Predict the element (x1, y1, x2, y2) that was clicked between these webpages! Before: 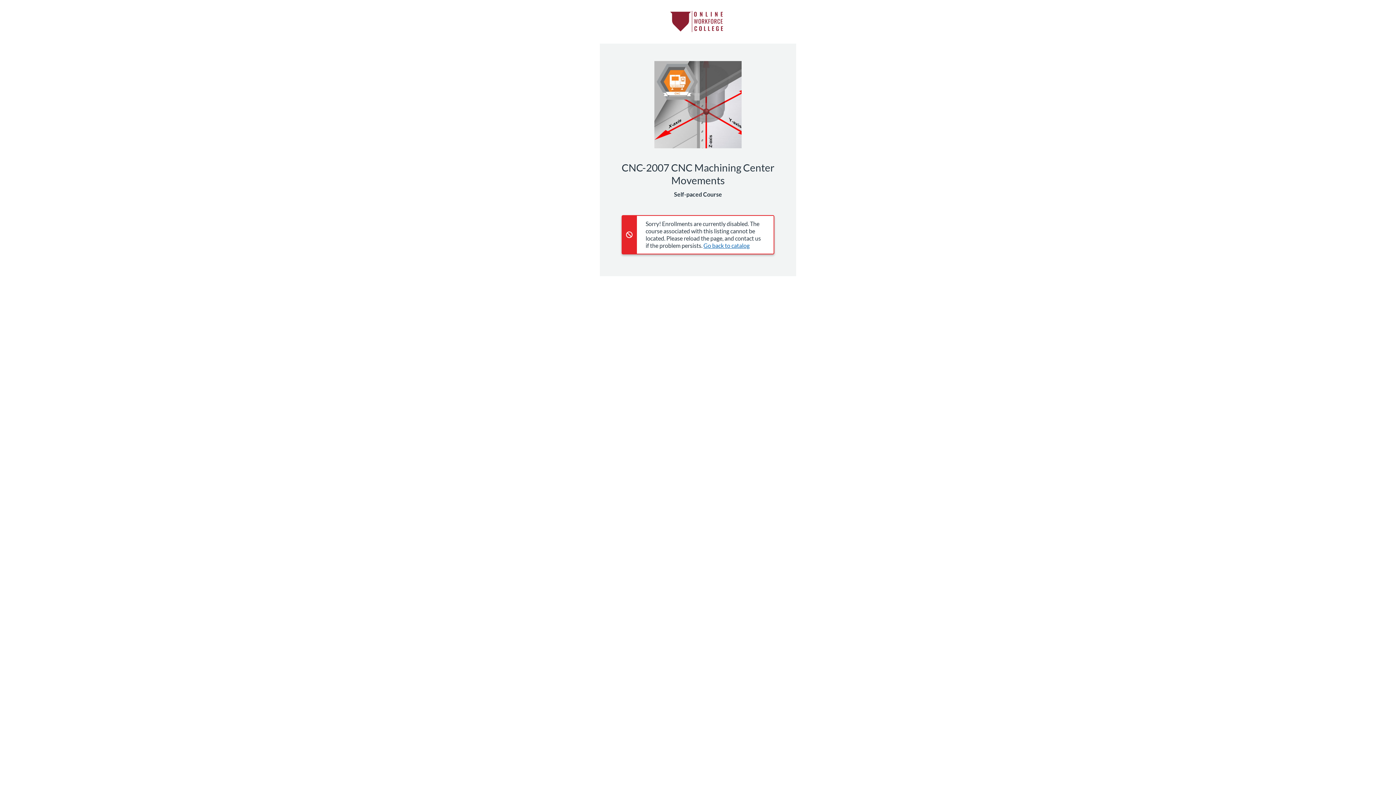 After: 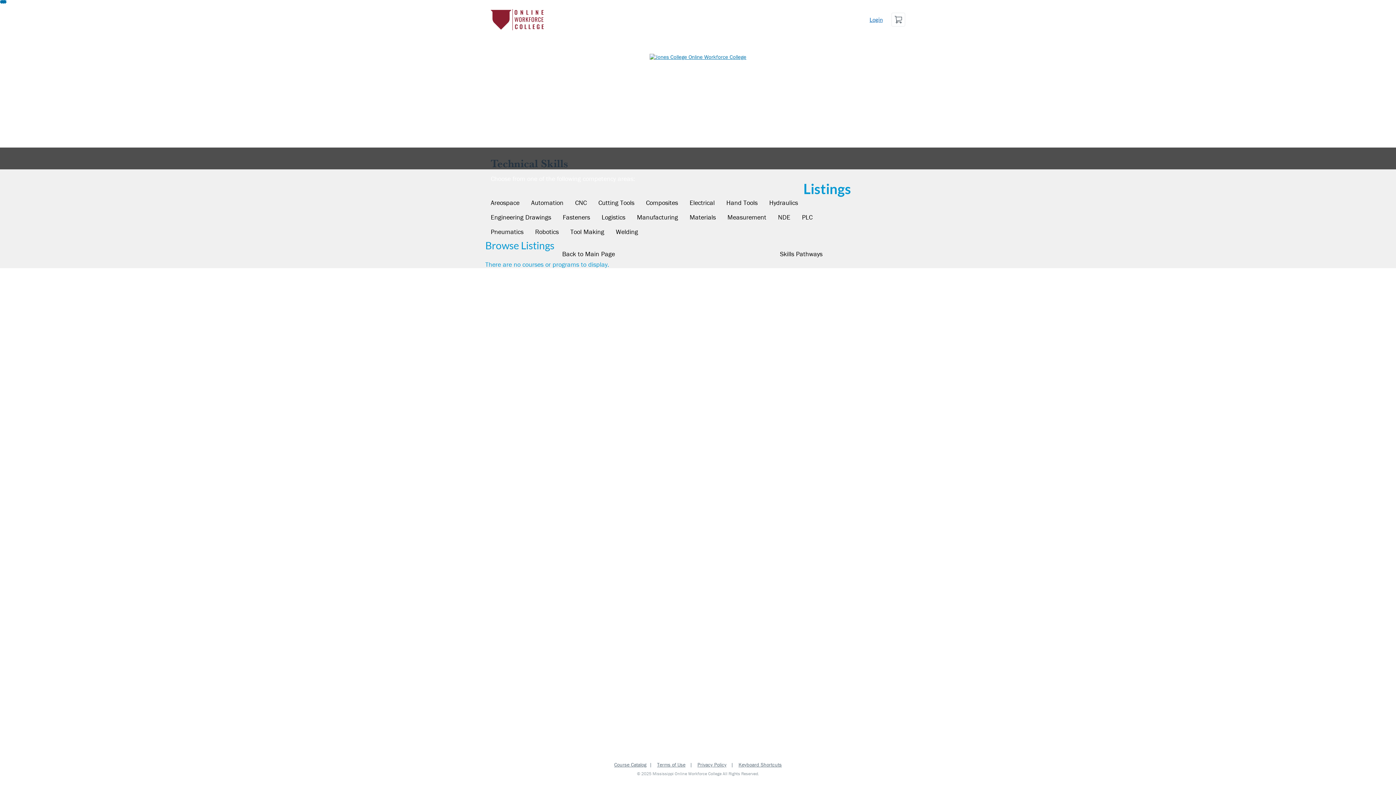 Action: bbox: (703, 242, 749, 249) label: Go back to catalog